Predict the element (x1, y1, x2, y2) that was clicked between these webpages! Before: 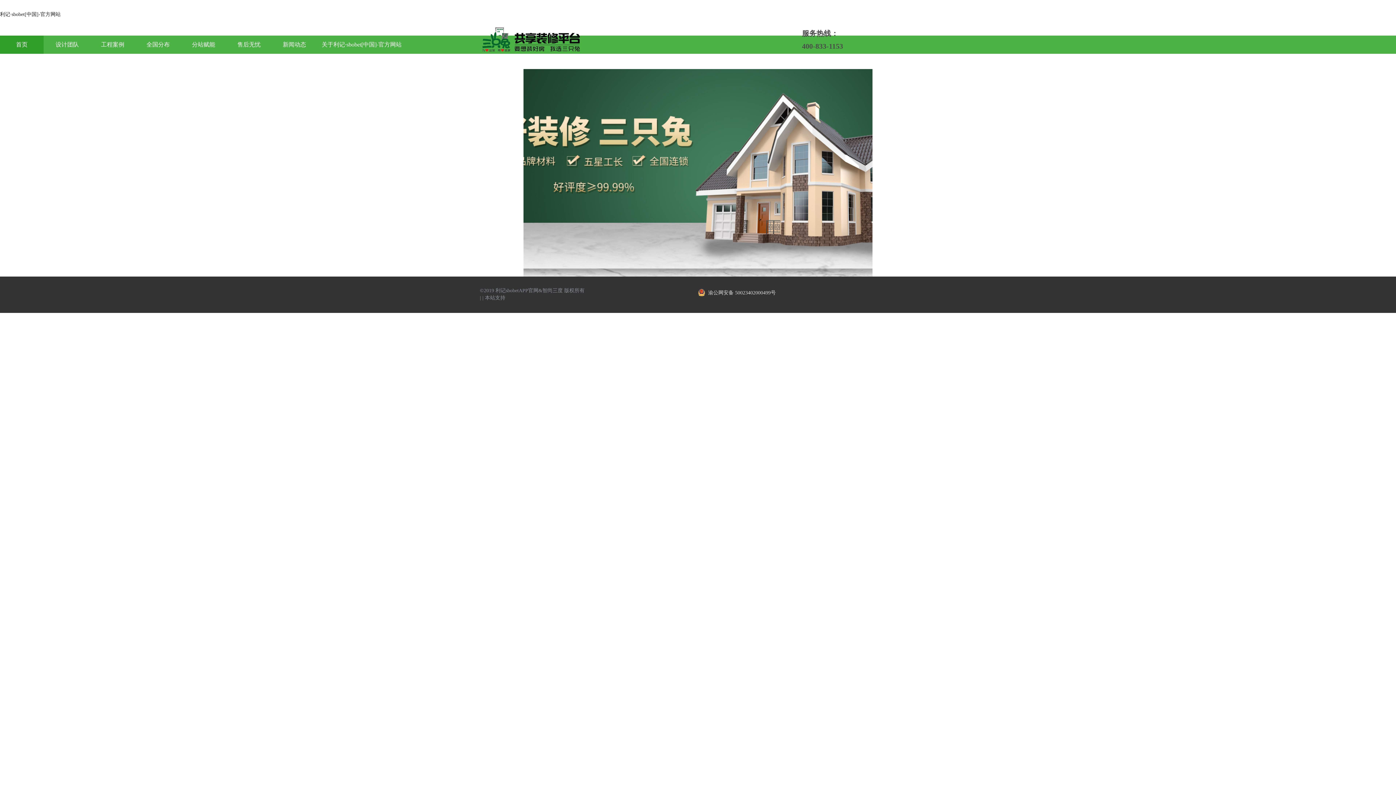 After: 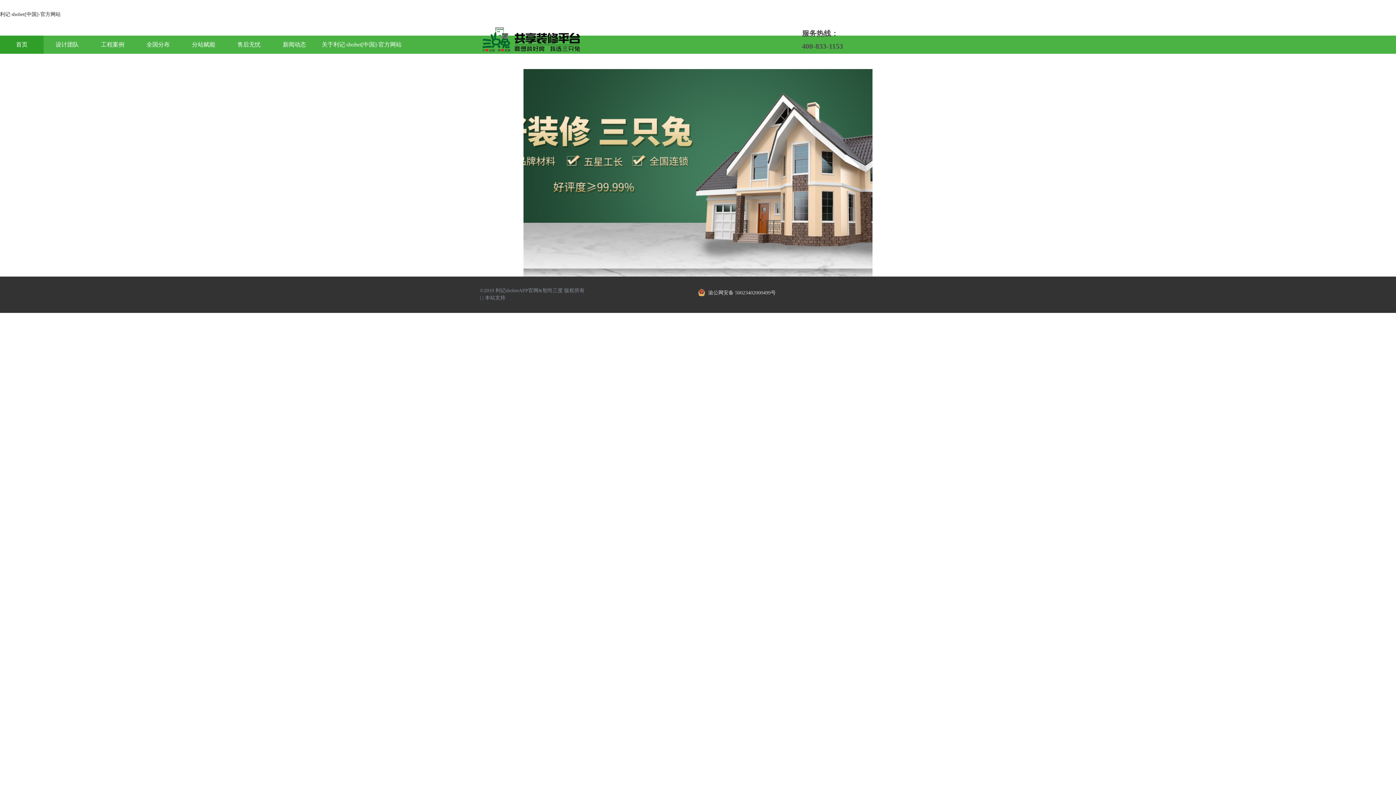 Action: bbox: (276, 35, 312, 53) label: 新闻动态